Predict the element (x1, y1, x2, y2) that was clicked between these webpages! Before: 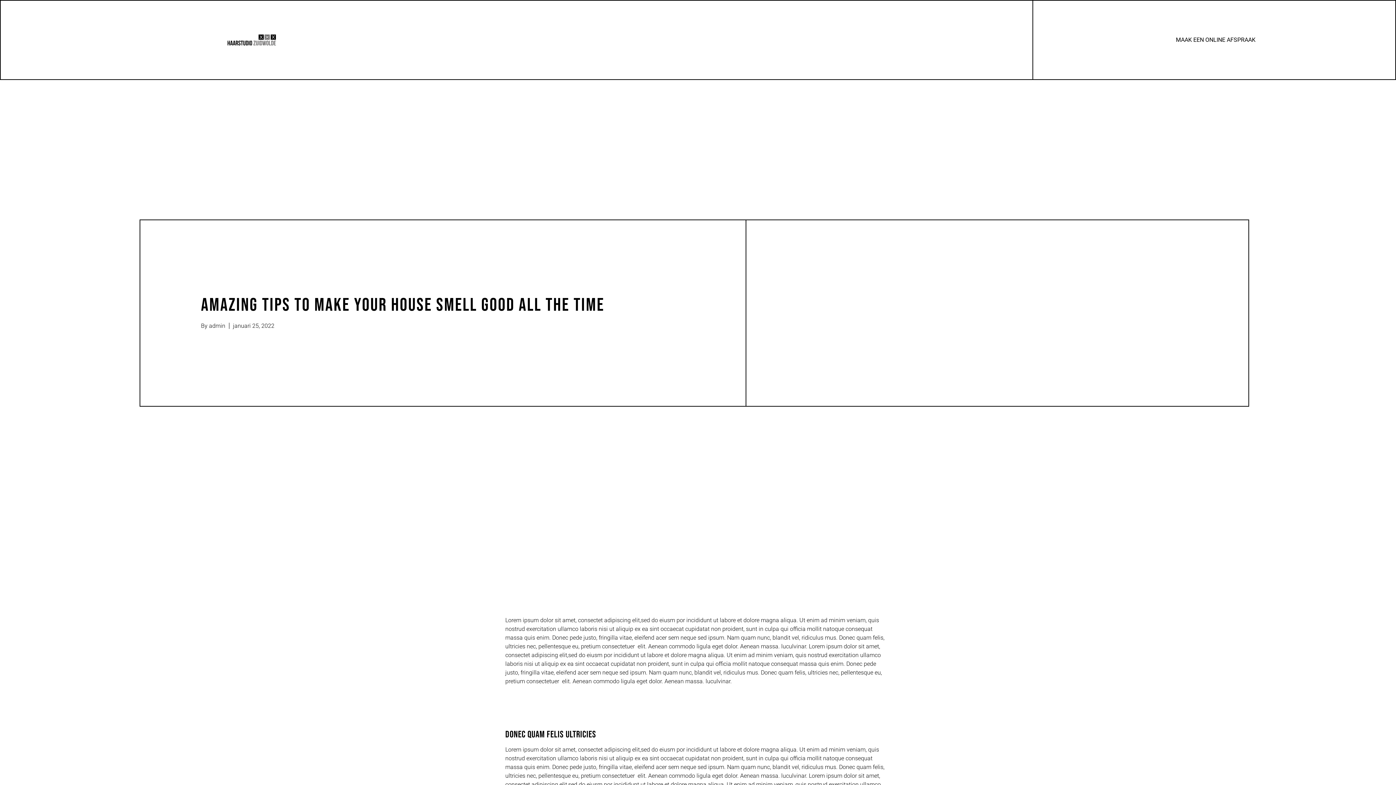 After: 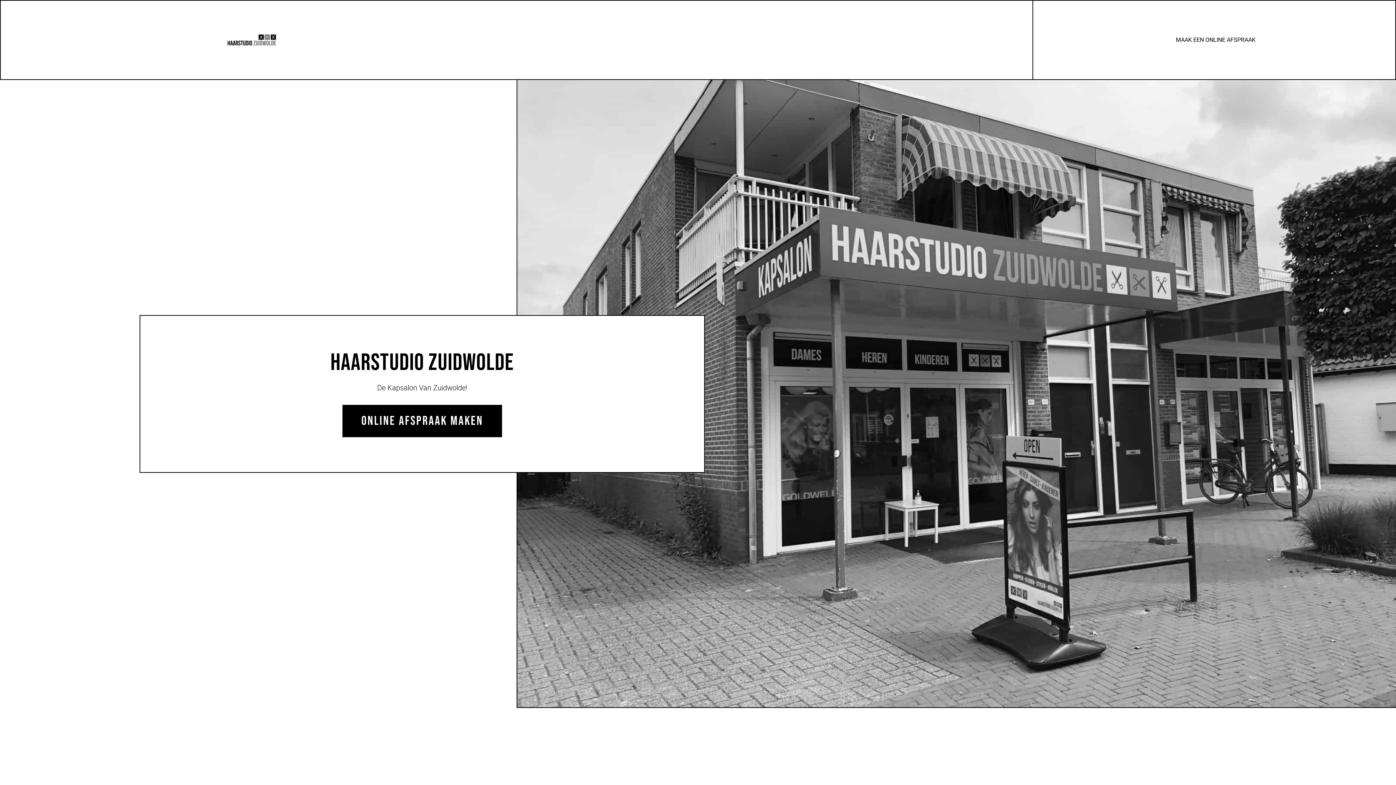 Action: bbox: (140, 34, 363, 45)